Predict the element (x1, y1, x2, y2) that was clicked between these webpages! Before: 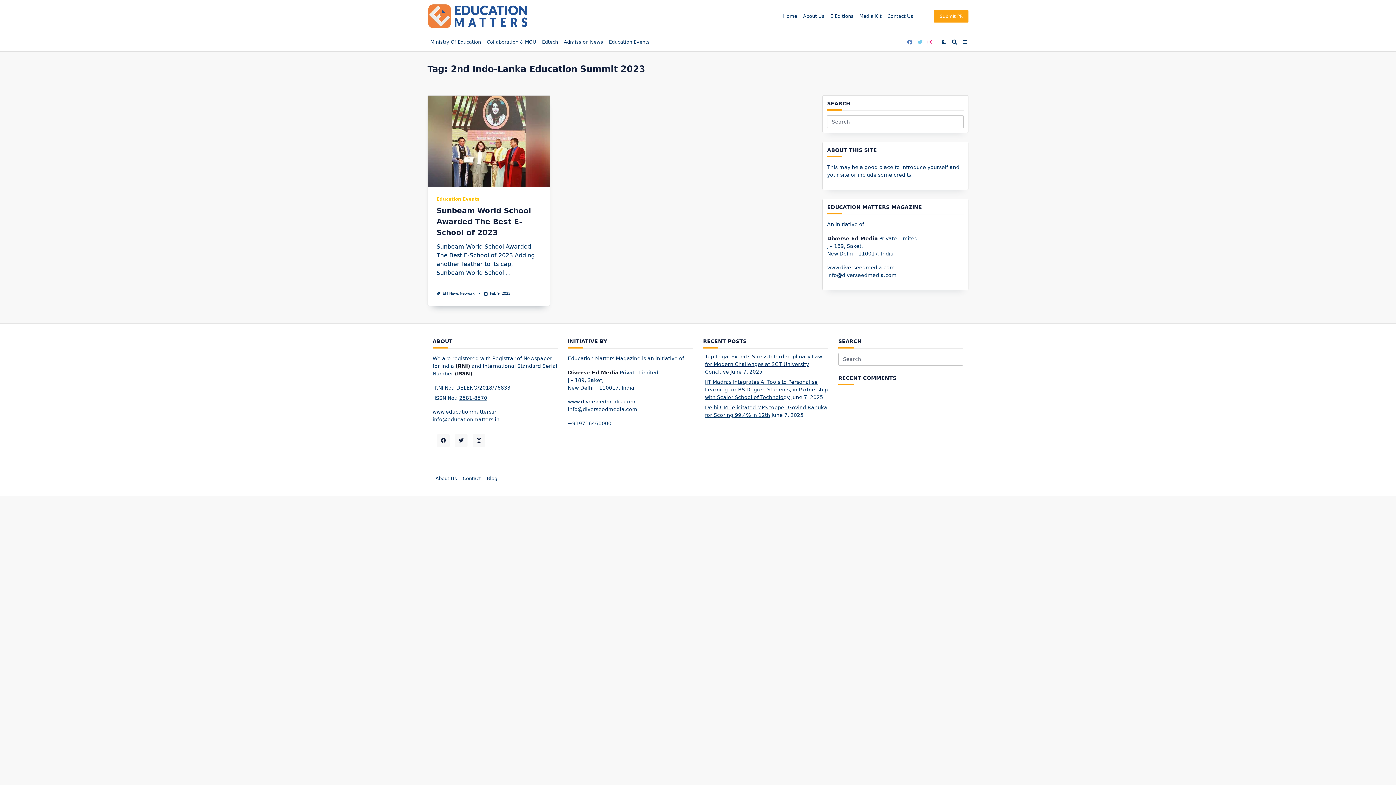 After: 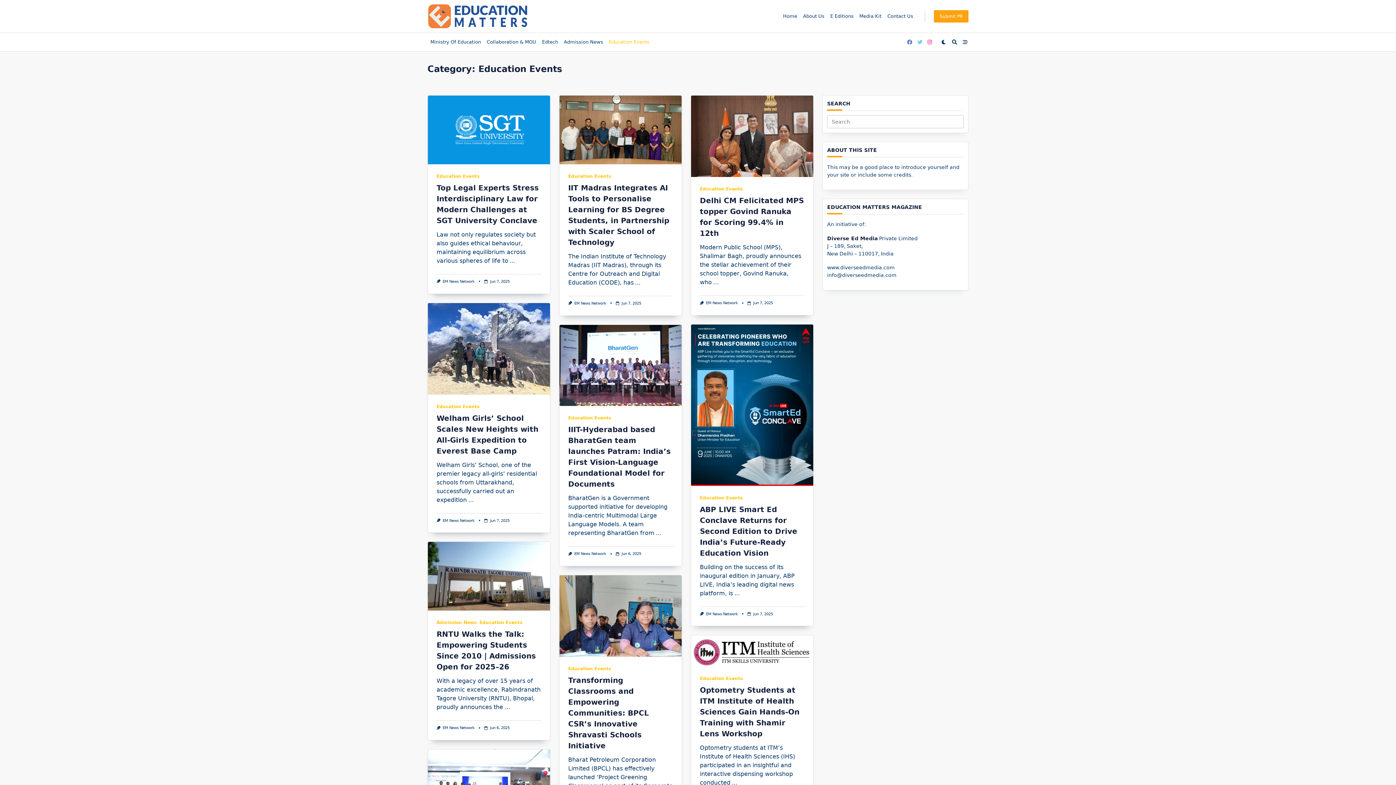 Action: bbox: (436, 196, 479, 201) label: Education Events